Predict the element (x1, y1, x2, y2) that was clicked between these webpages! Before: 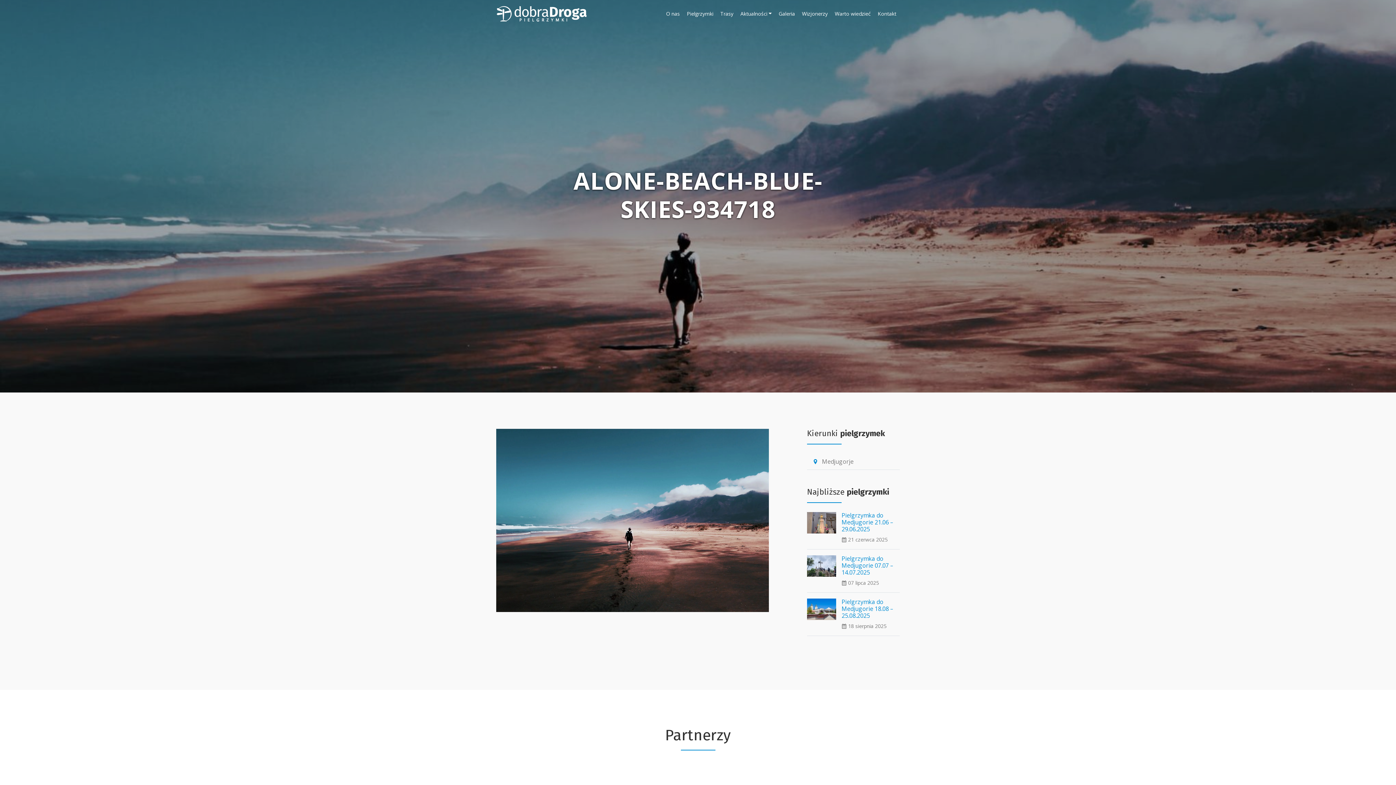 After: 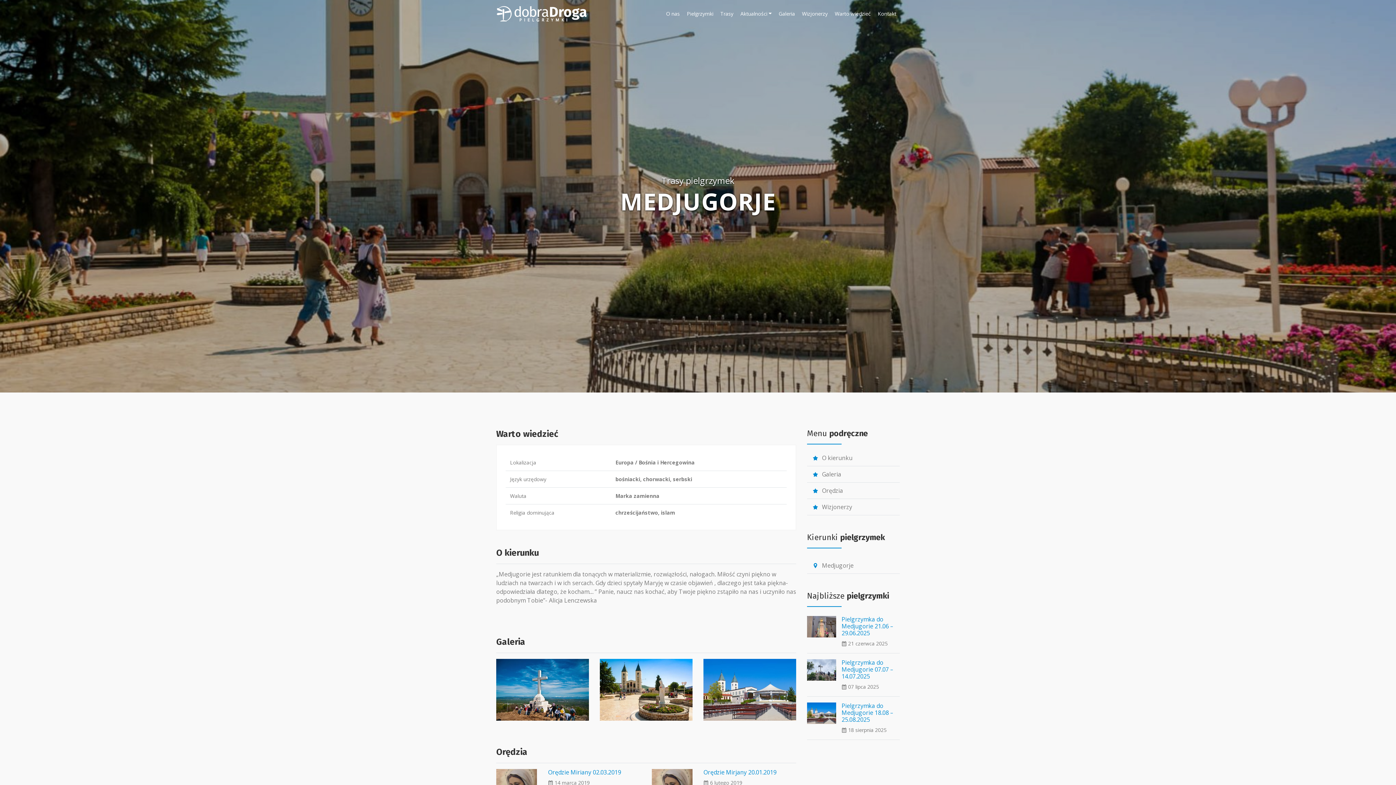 Action: label: location_pin Medjugorje bbox: (807, 453, 900, 470)